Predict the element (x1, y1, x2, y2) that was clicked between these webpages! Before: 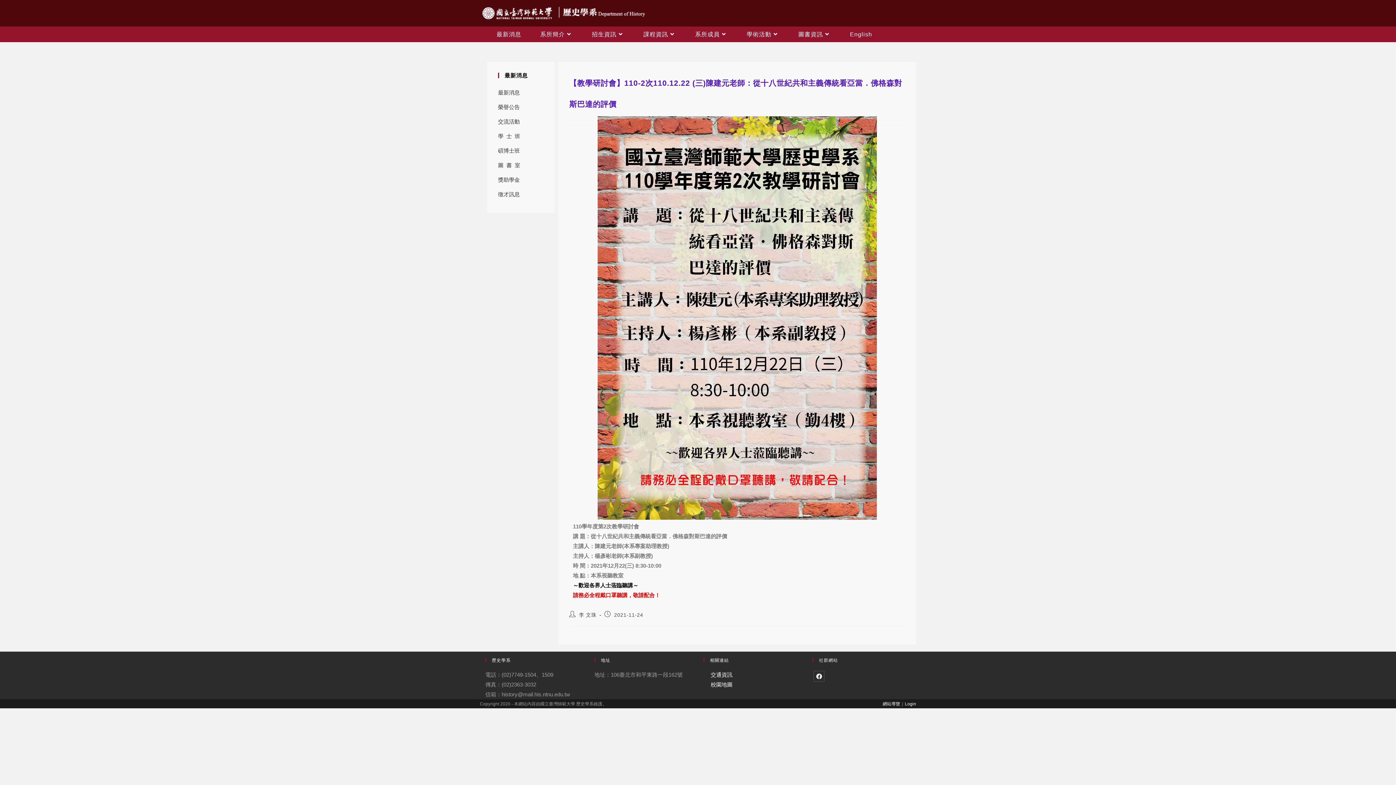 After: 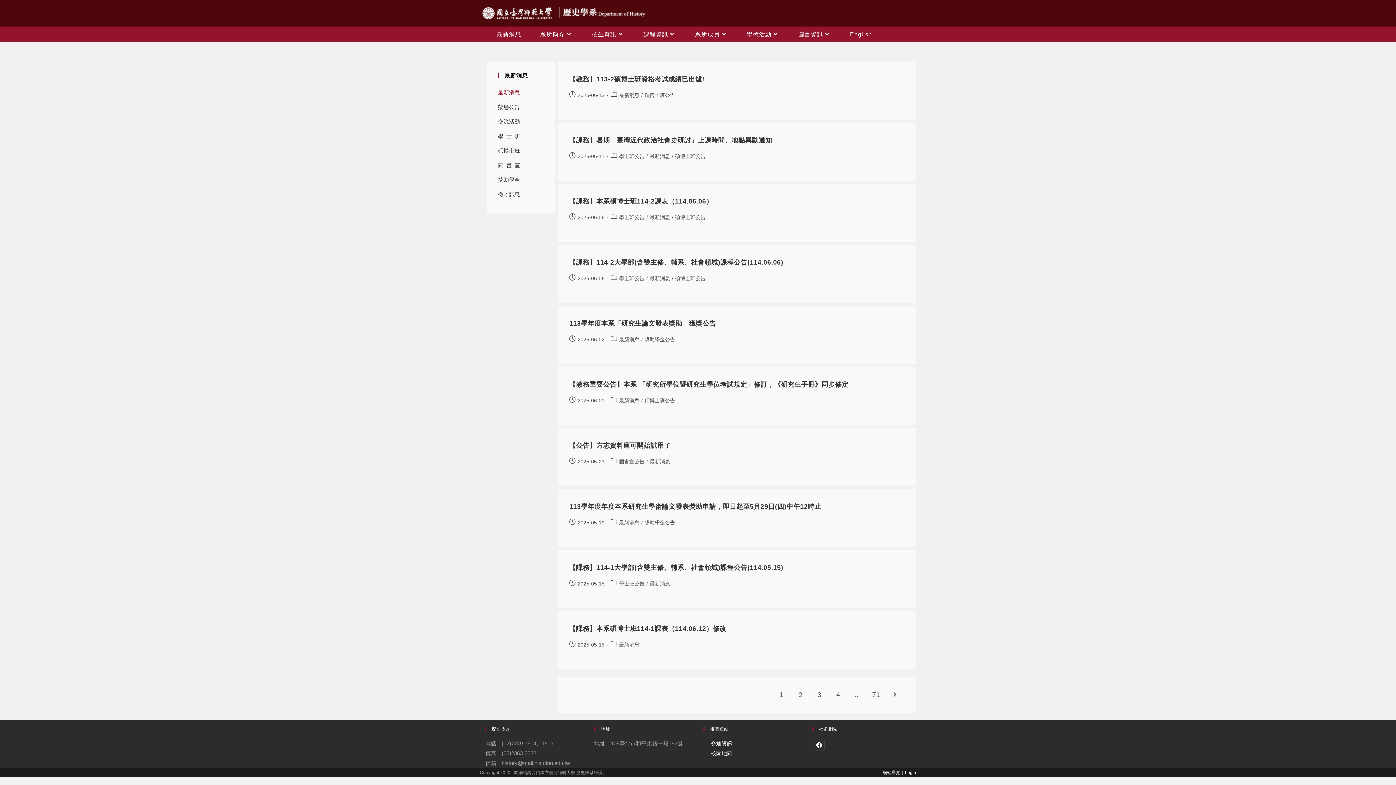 Action: bbox: (498, 85, 523, 99) label: 最新消息